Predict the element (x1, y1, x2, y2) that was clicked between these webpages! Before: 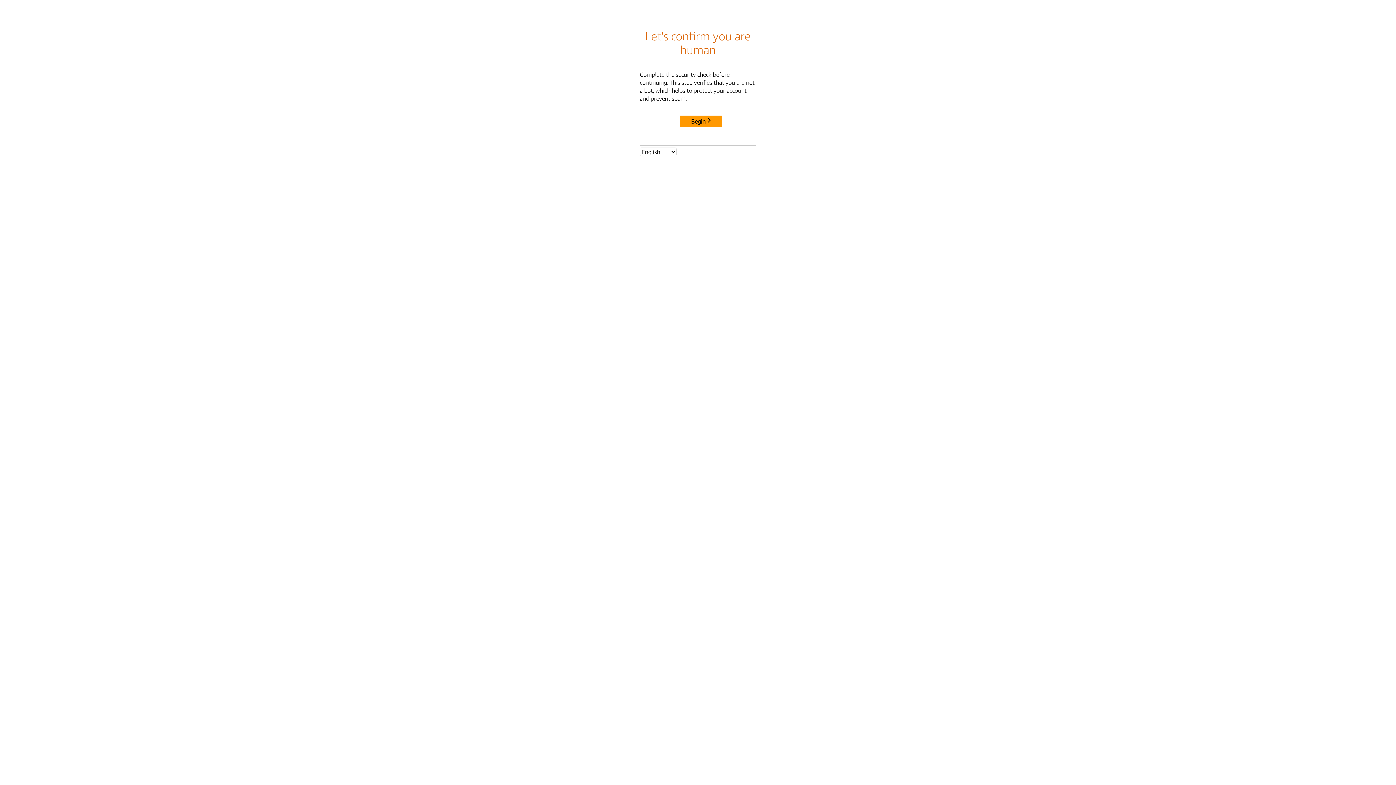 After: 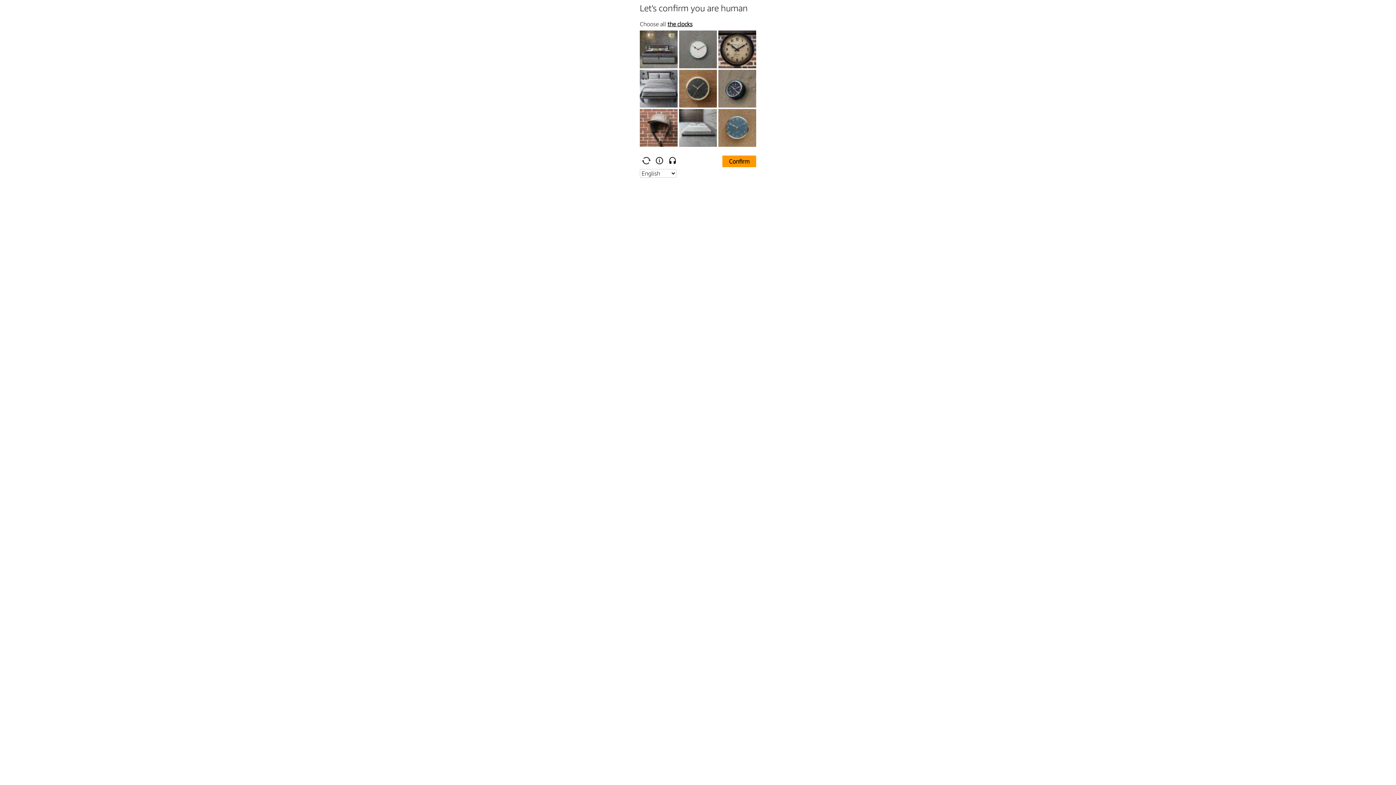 Action: label: Begin bbox: (680, 115, 722, 127)